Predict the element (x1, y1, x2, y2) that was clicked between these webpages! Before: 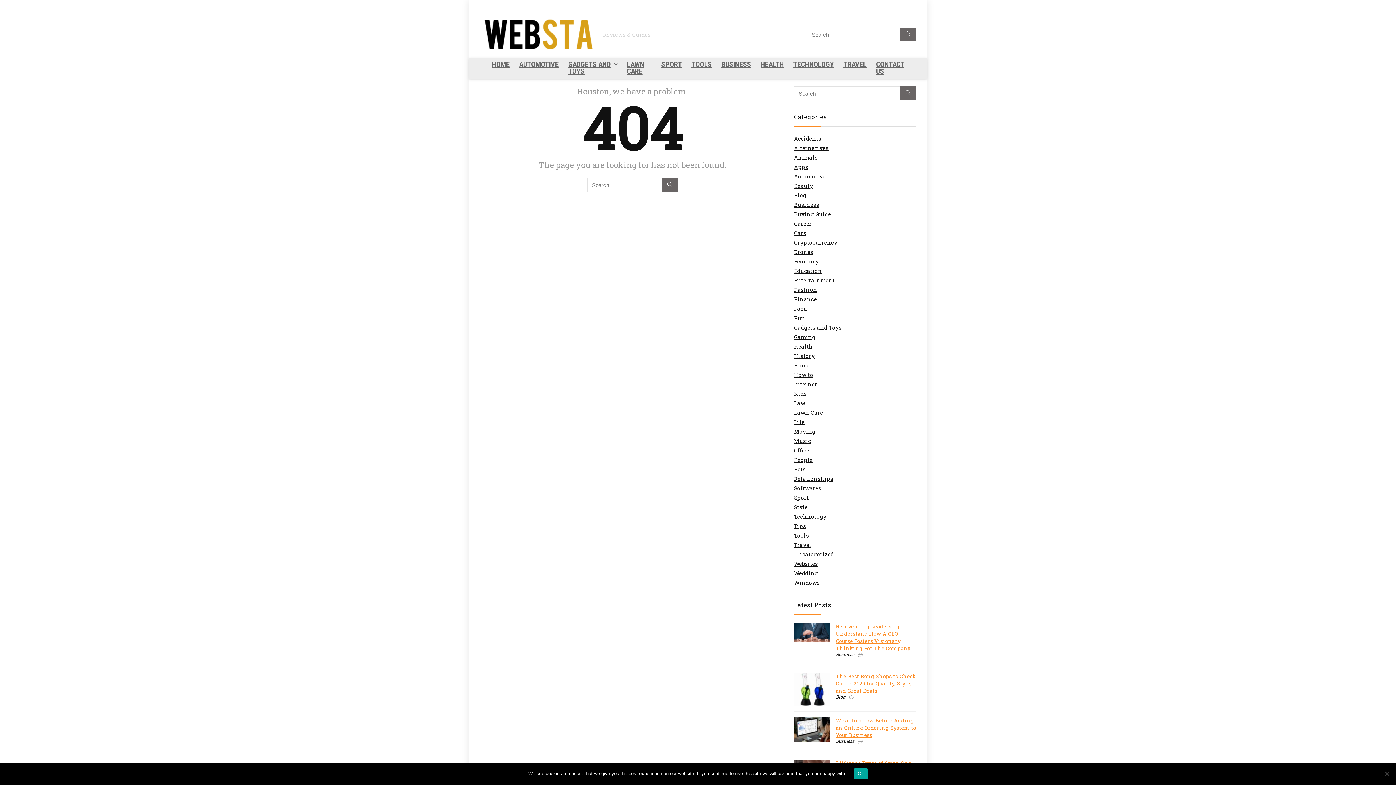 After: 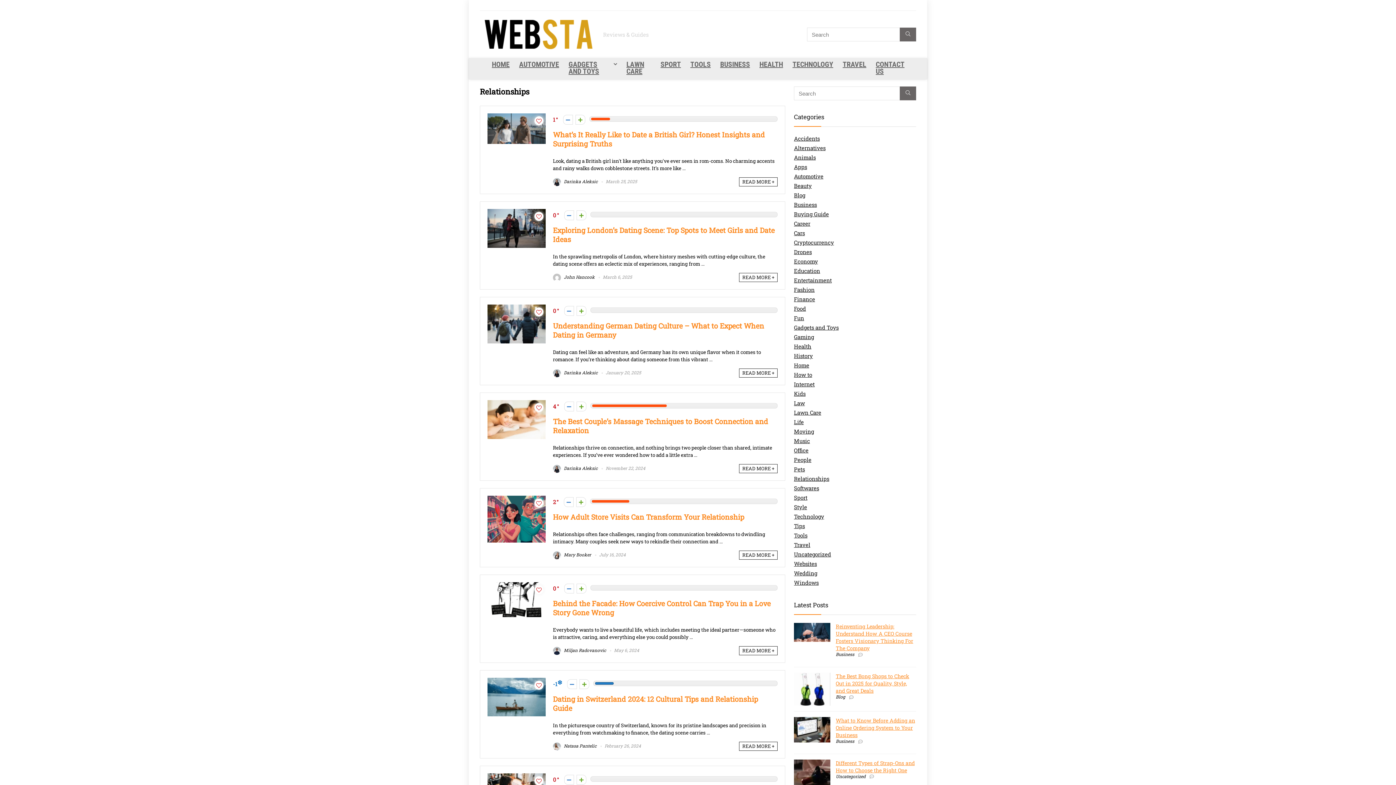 Action: label: Relationships bbox: (794, 475, 833, 482)